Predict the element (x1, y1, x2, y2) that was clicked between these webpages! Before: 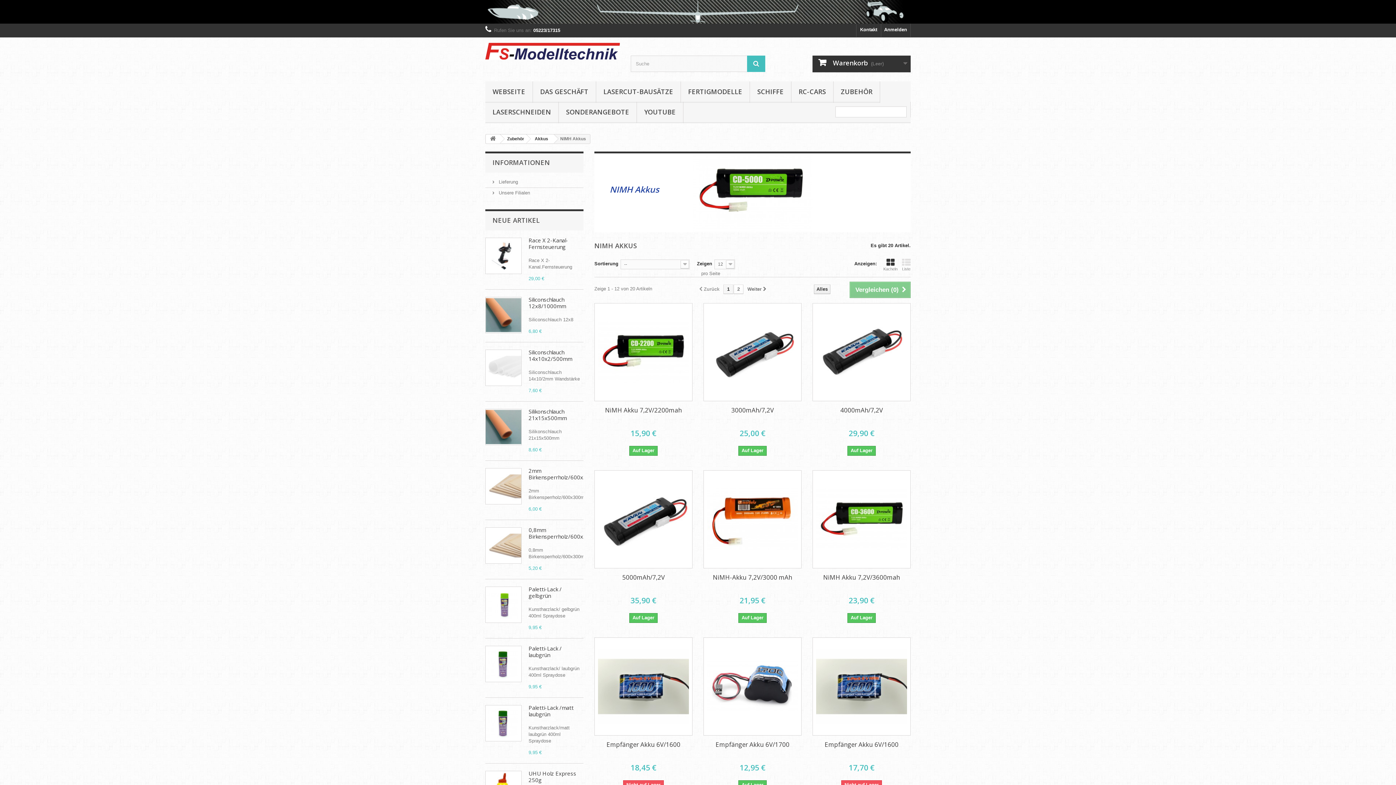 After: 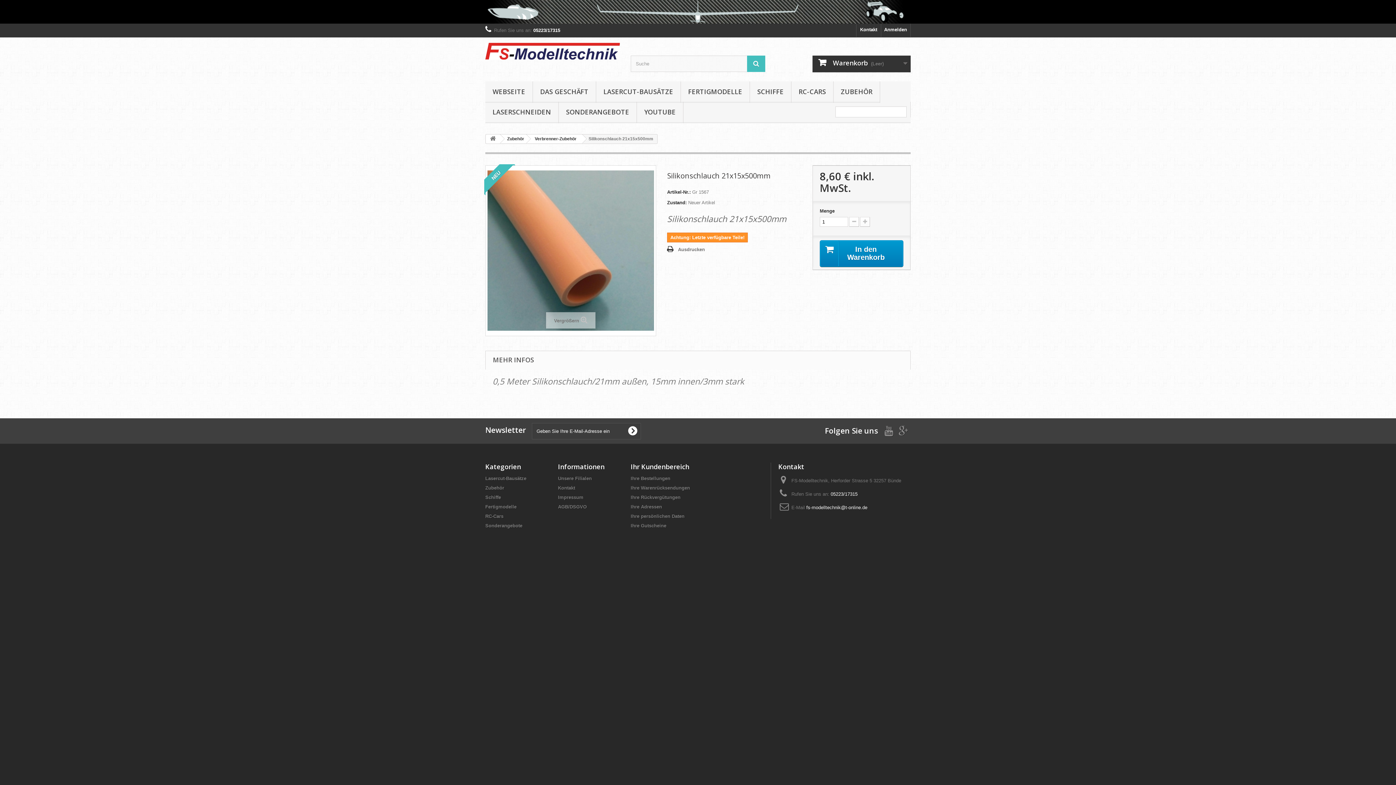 Action: label: Silikonschlauch 21x15x500mm bbox: (528, 408, 566, 421)